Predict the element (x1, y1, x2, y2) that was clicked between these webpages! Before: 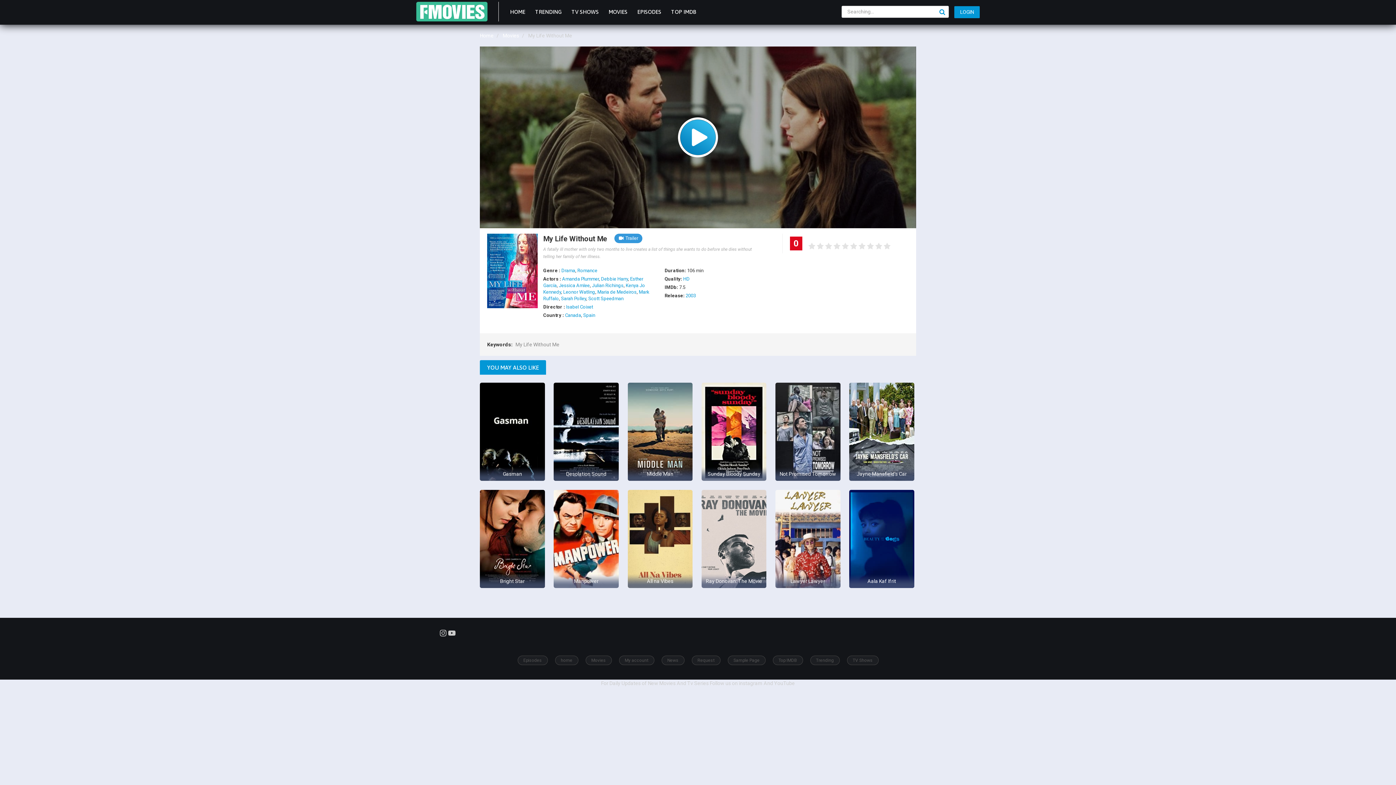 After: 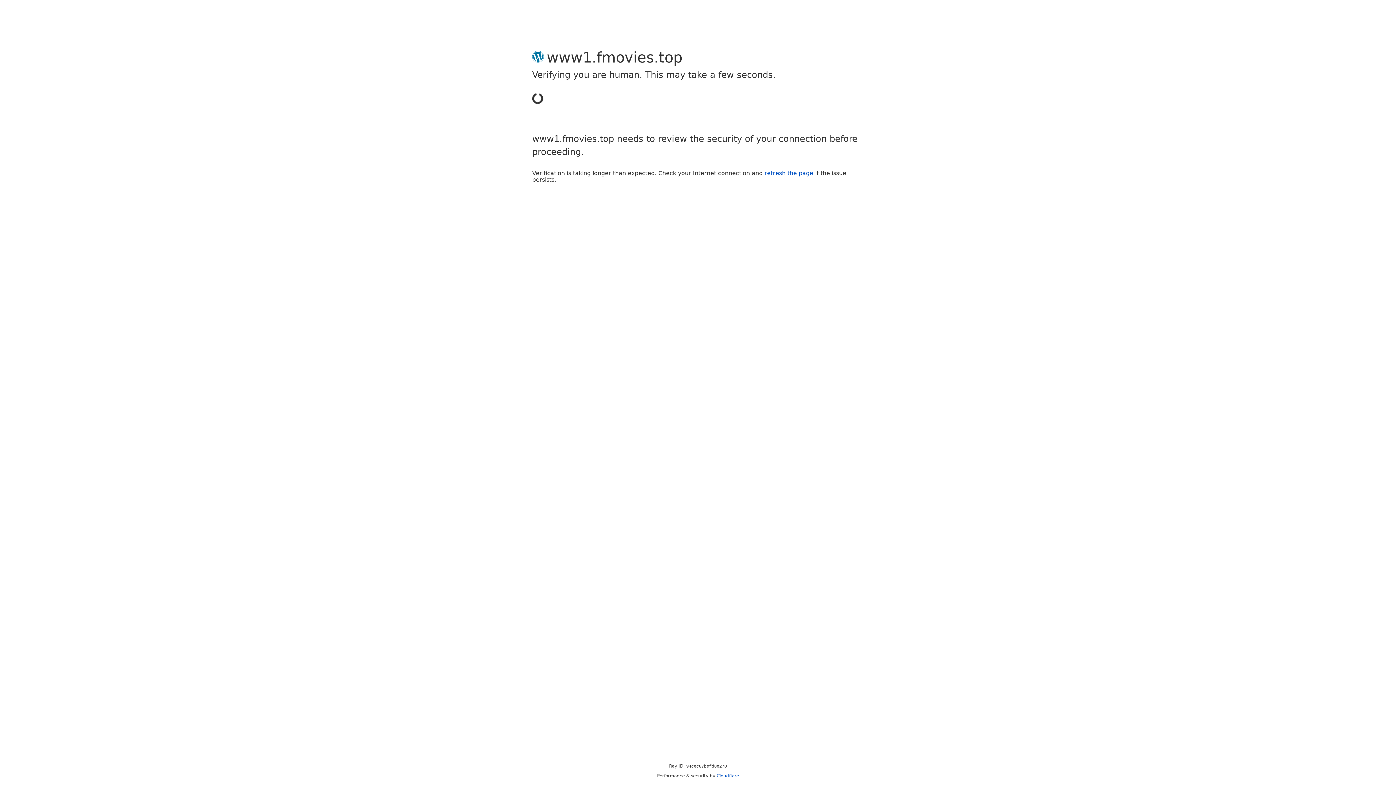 Action: bbox: (562, 276, 598, 281) label: Amanda Plummer